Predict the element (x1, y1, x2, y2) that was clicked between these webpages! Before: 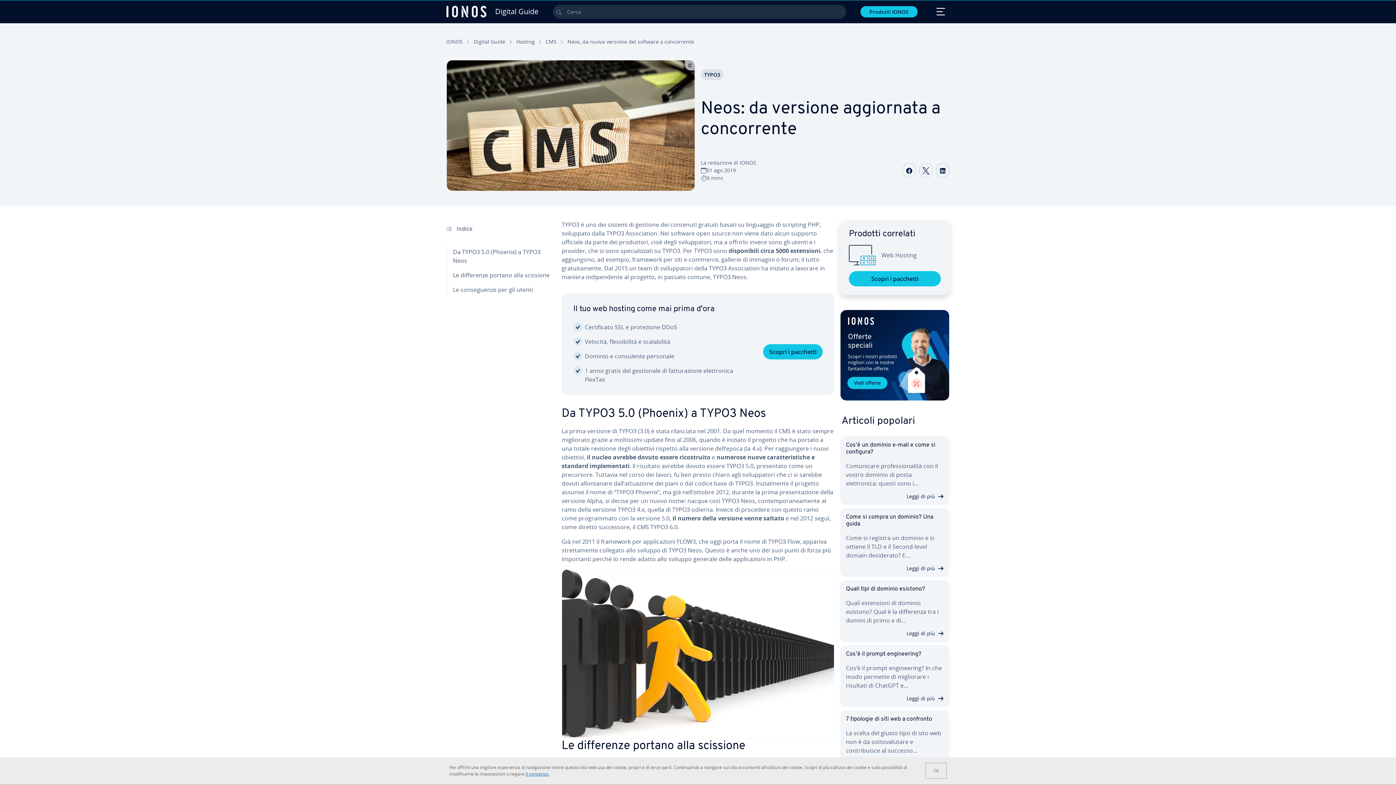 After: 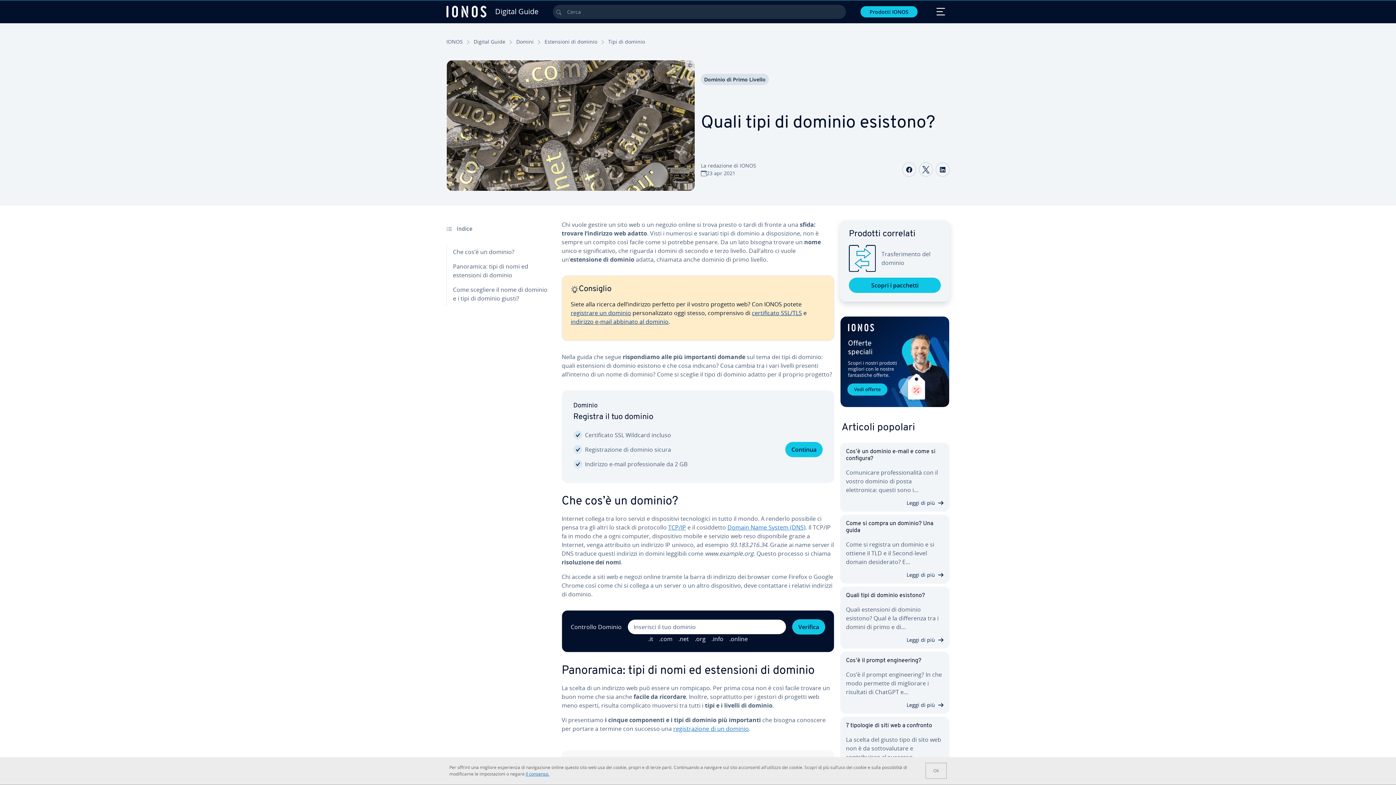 Action: bbox: (846, 586, 925, 592) label: Quali tipi di dominio esistono?